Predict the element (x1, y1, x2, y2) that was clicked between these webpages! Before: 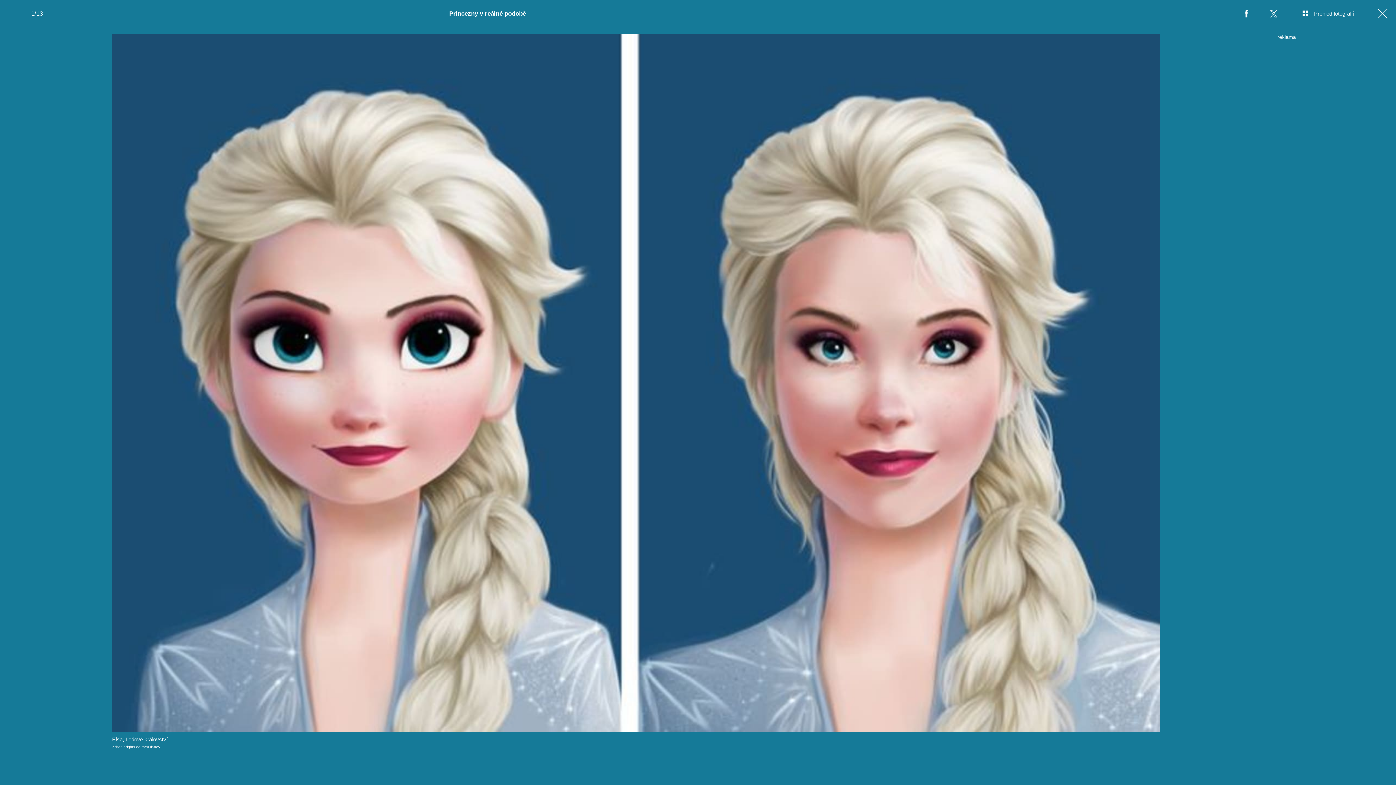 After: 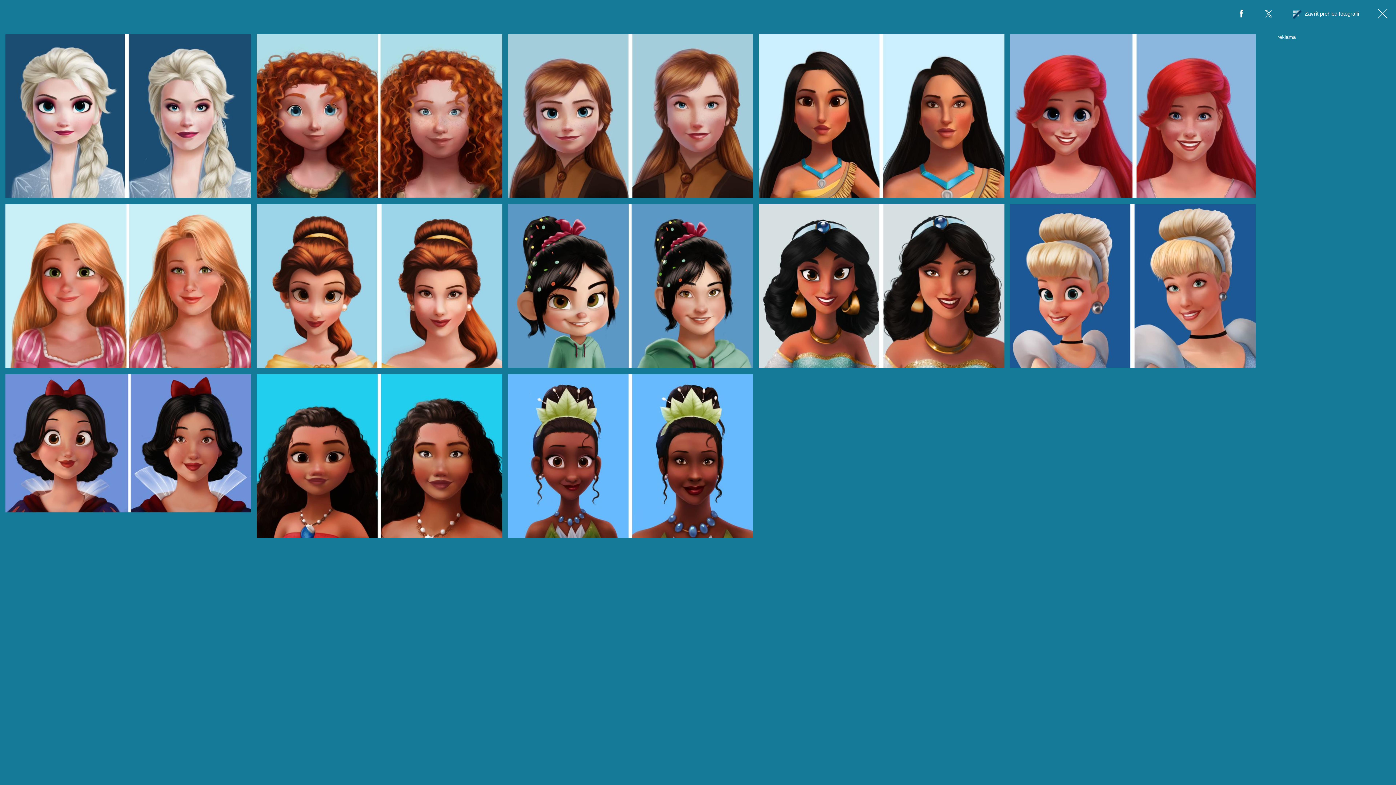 Action: label: Přehled fotografií bbox: (1288, 0, 1369, 27)